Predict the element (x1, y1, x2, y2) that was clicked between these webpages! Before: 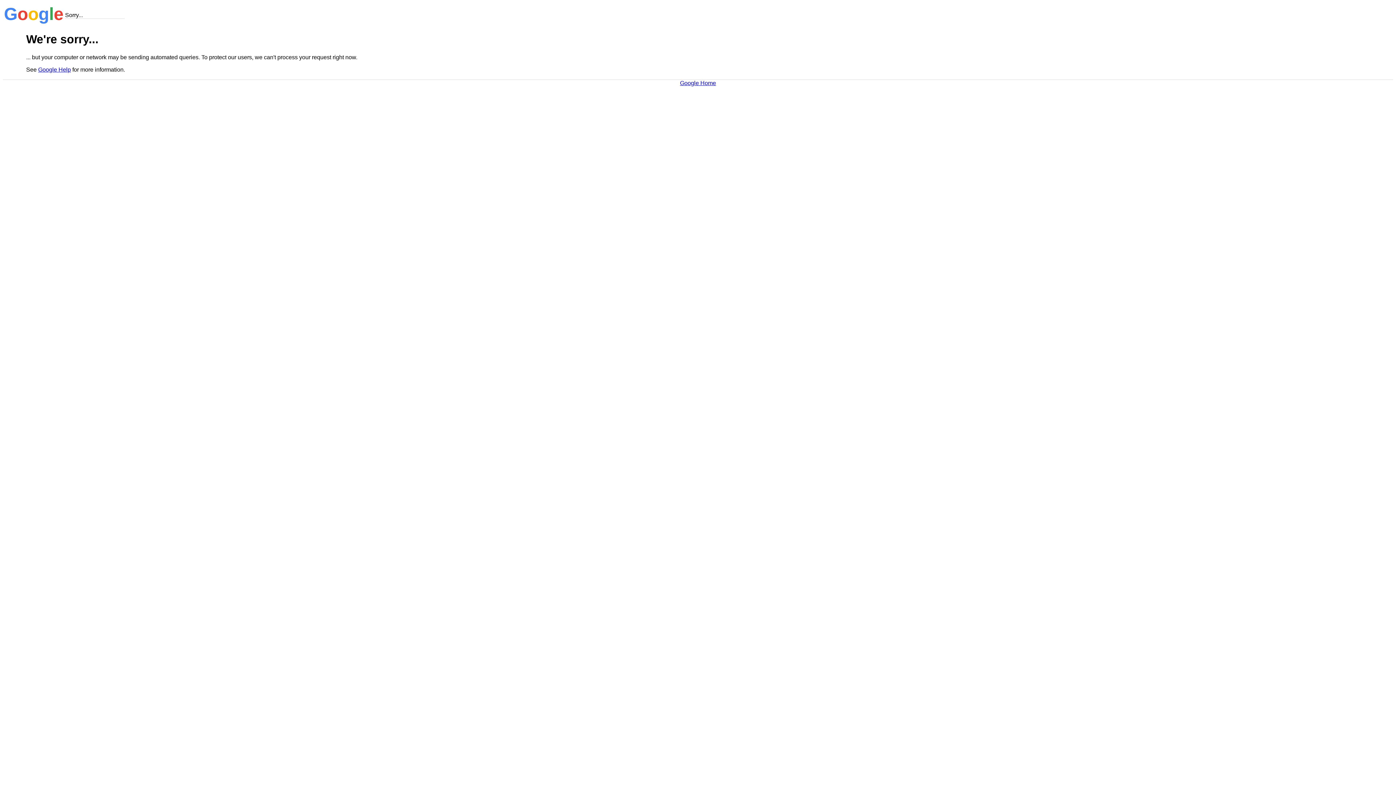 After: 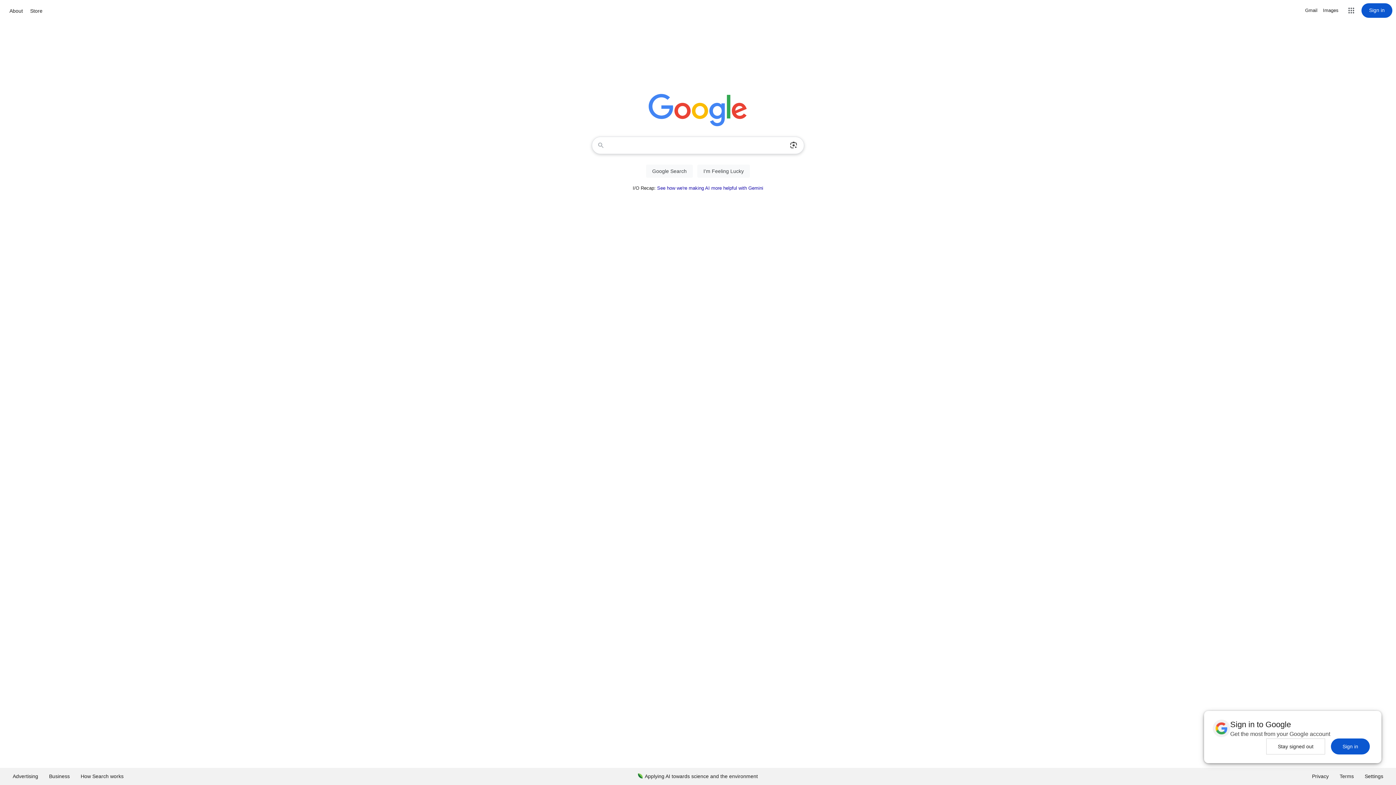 Action: bbox: (680, 79, 716, 86) label: Google Home